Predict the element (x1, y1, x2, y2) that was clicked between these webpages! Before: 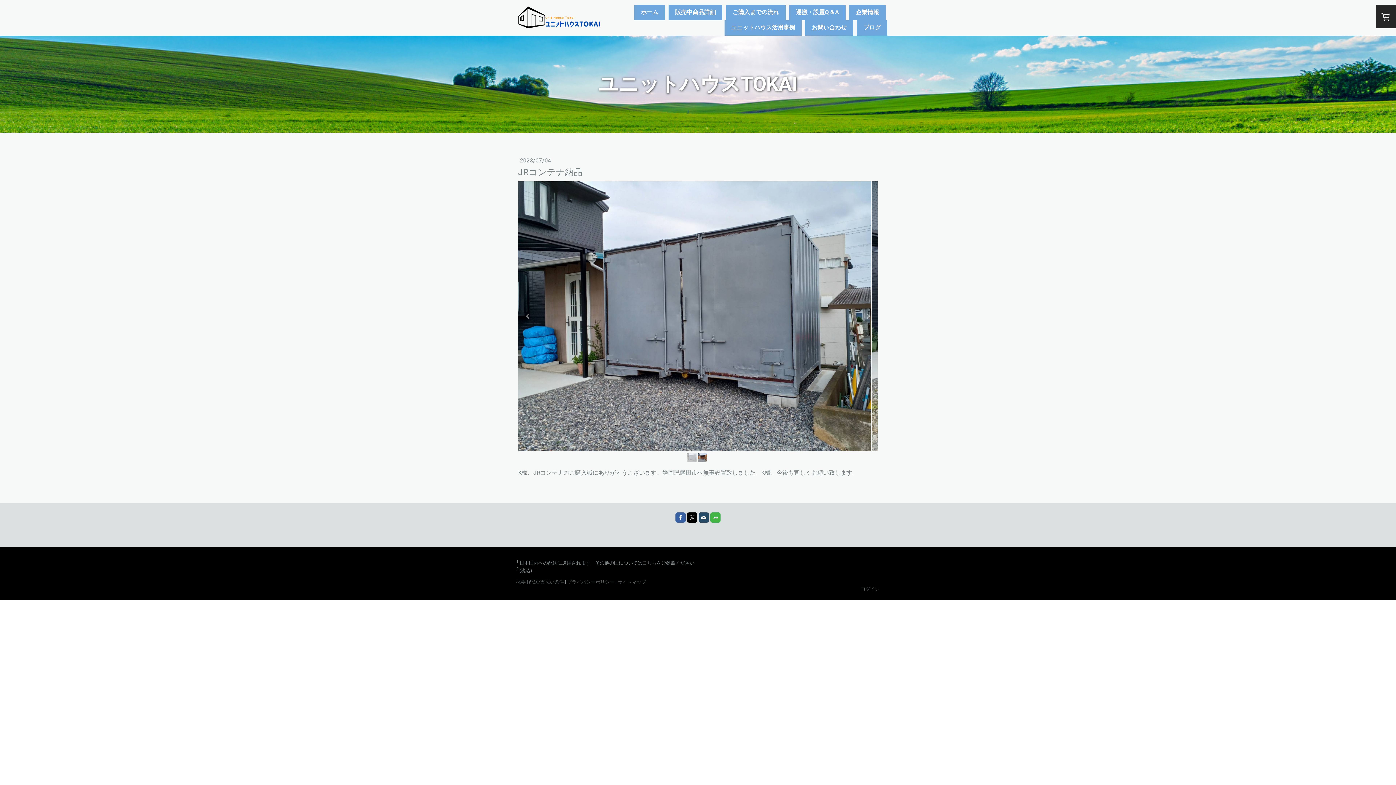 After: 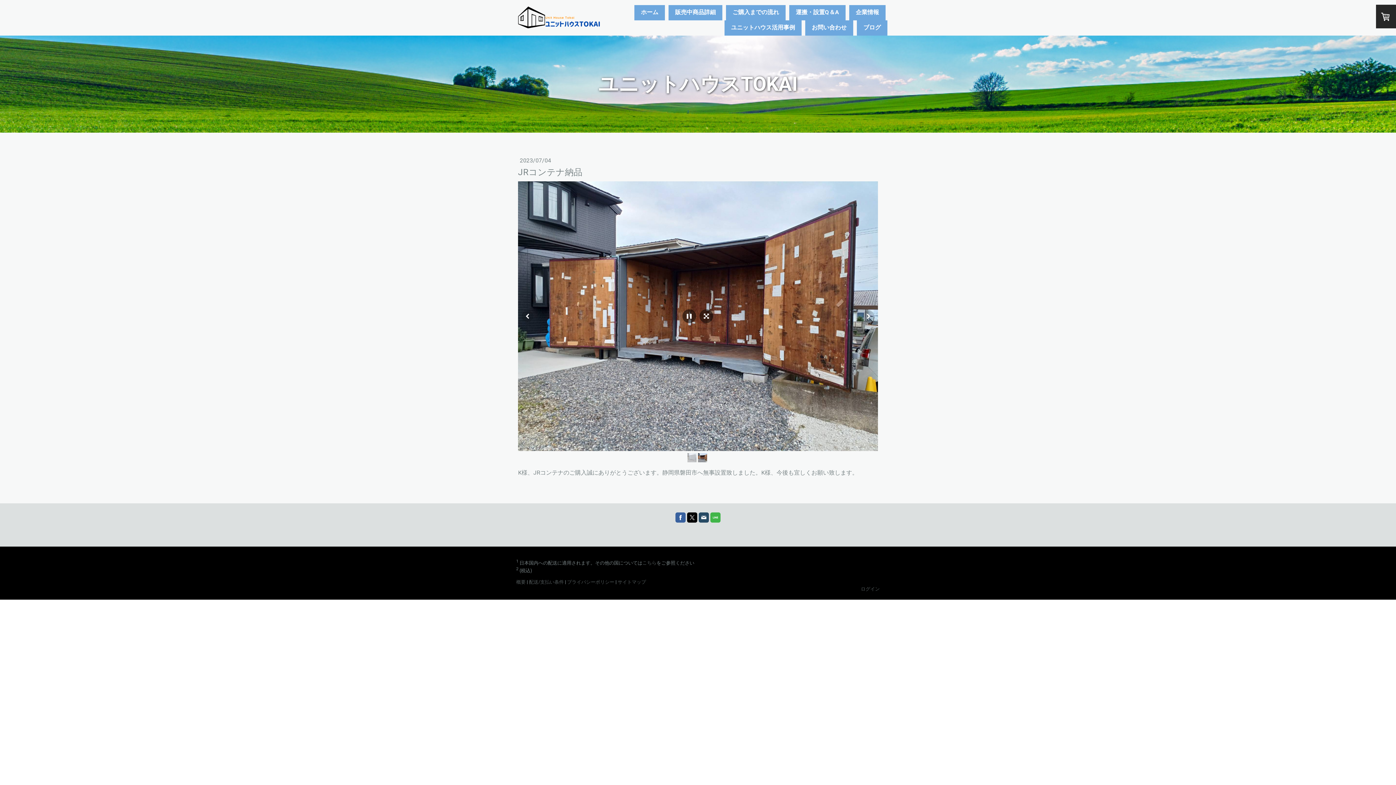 Action: bbox: (518, 181, 878, 451)